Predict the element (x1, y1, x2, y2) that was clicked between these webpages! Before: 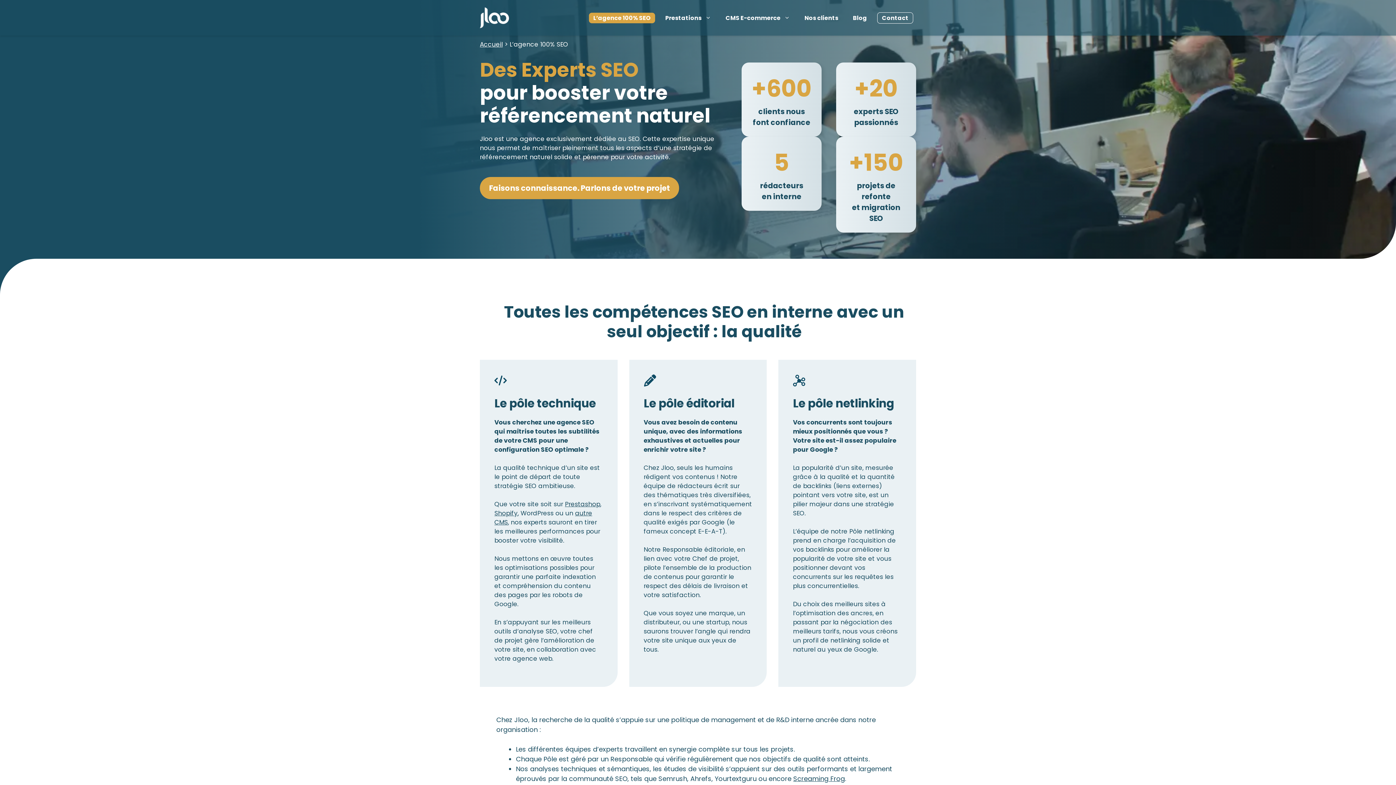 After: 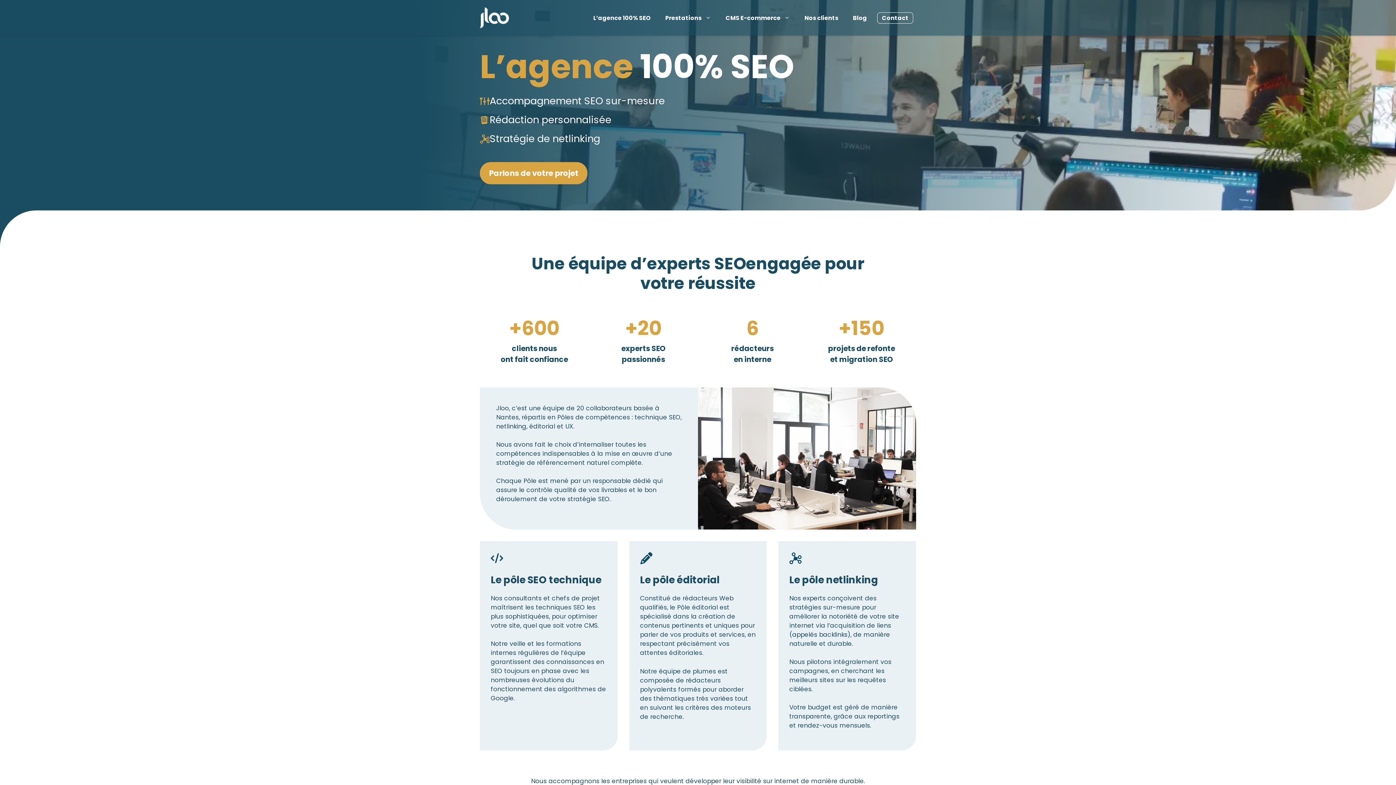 Action: label: Accueil bbox: (480, 40, 502, 48)